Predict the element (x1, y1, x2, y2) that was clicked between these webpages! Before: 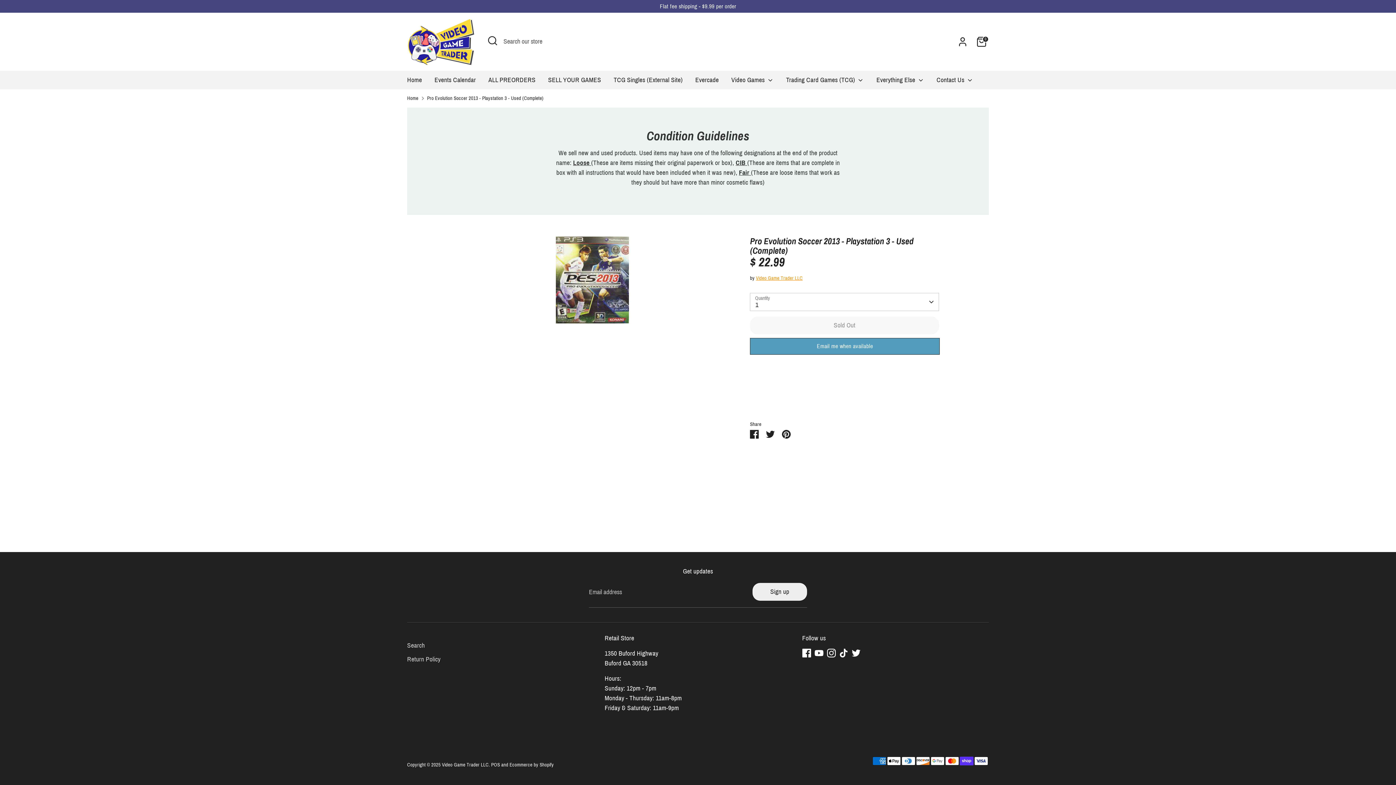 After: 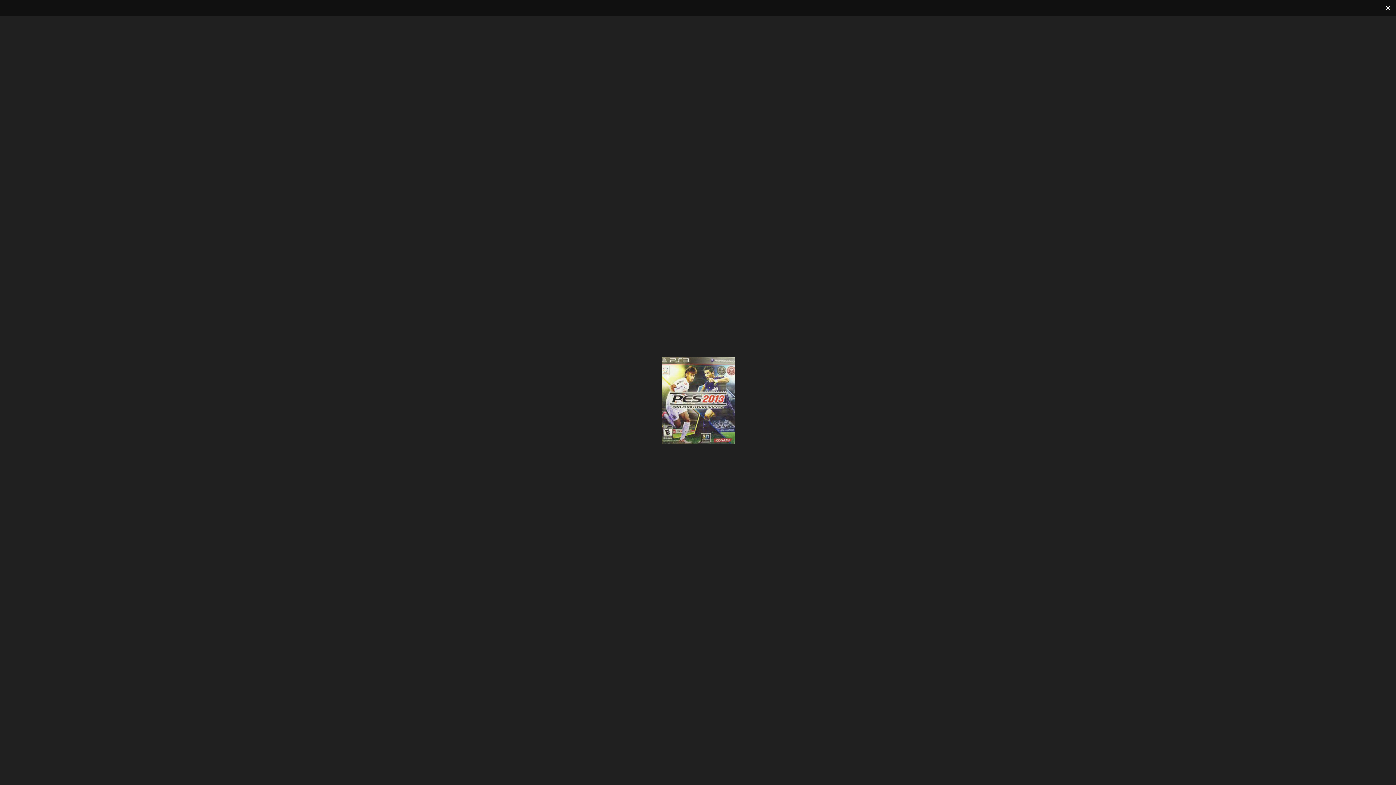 Action: bbox: (457, 236, 728, 323)